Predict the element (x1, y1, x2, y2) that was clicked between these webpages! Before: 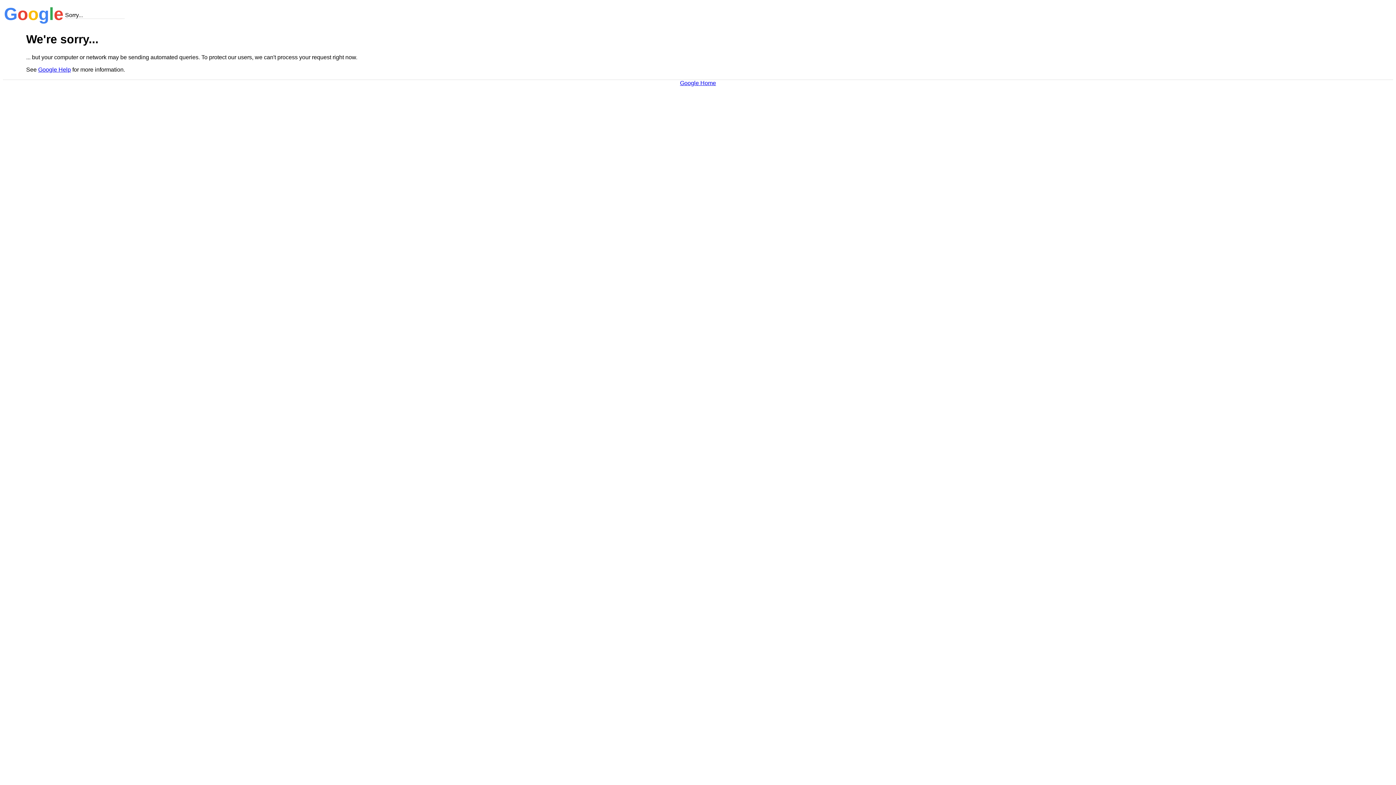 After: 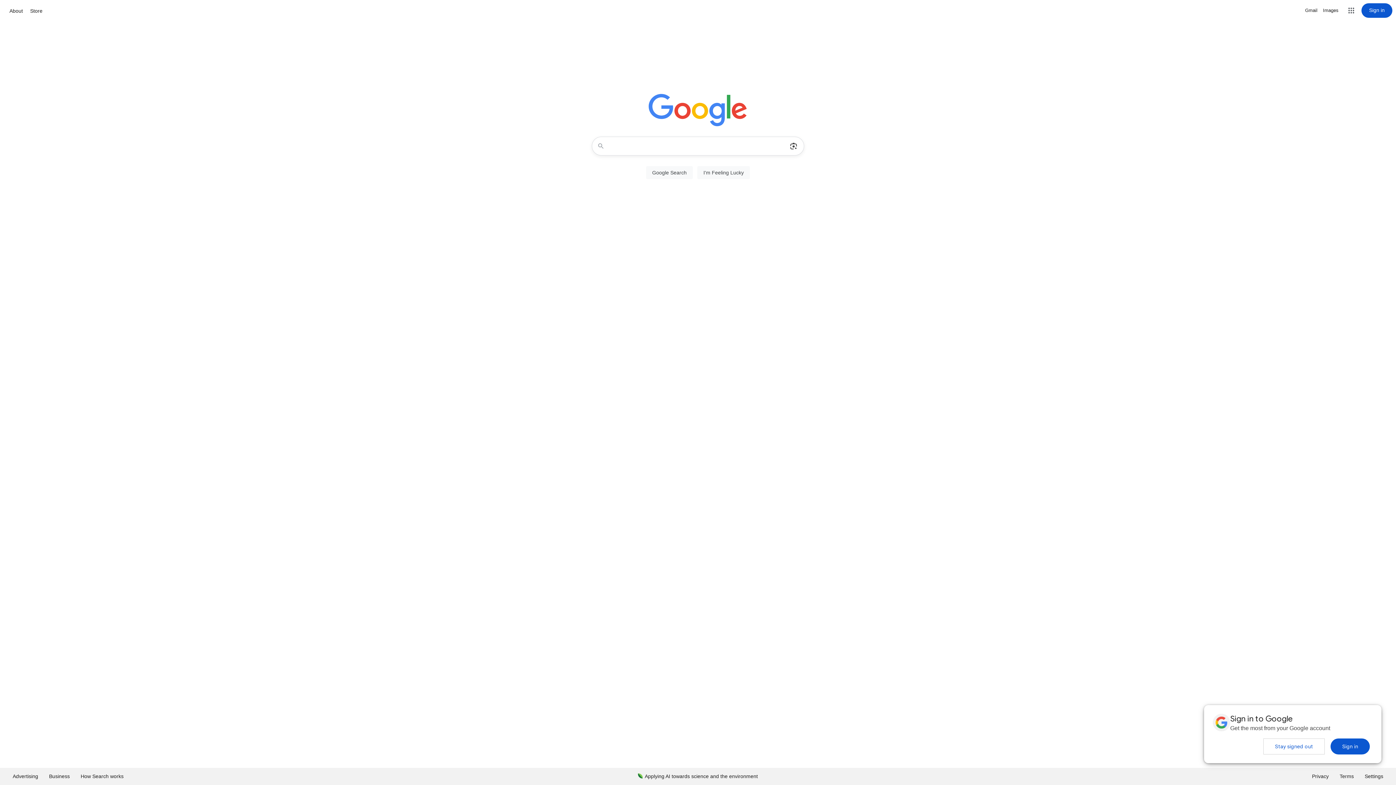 Action: bbox: (680, 79, 716, 86) label: Google Home